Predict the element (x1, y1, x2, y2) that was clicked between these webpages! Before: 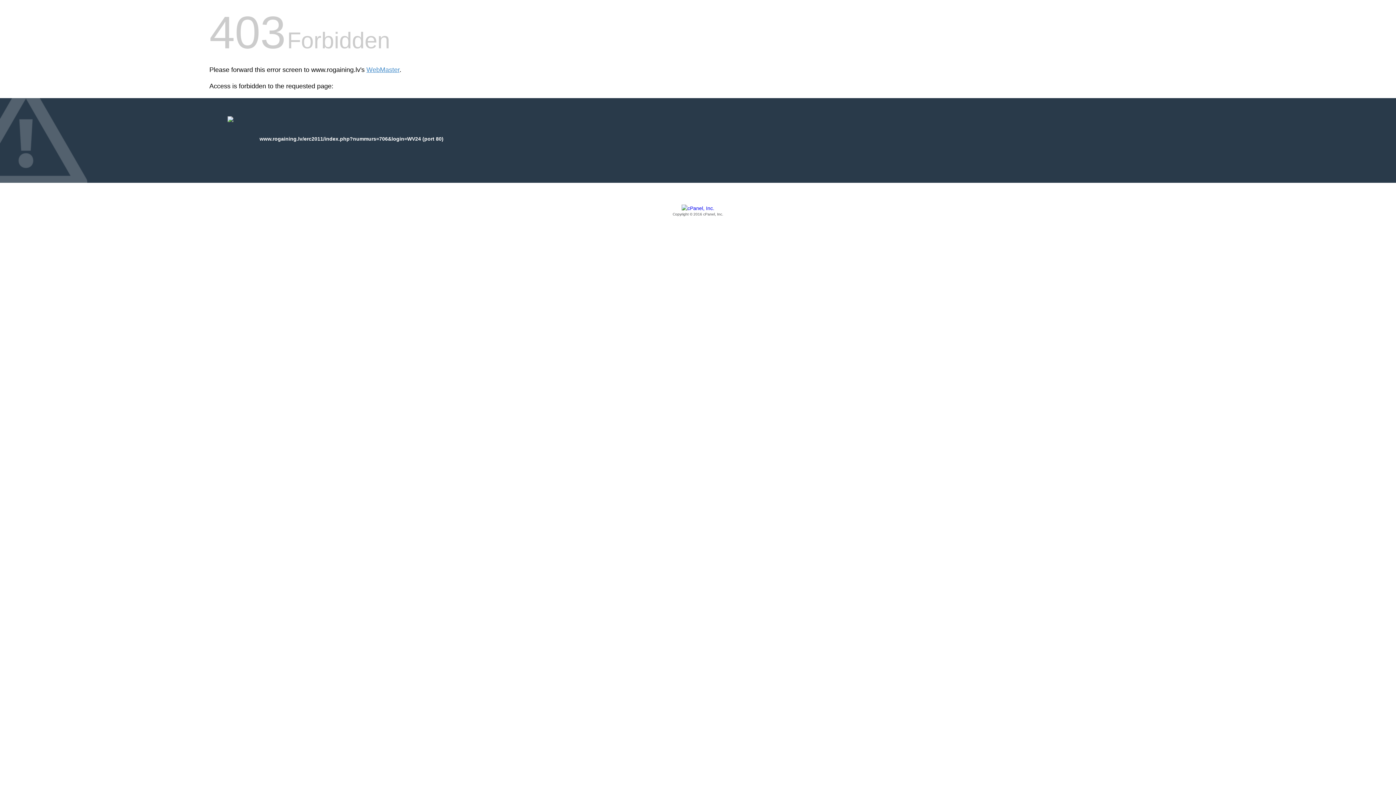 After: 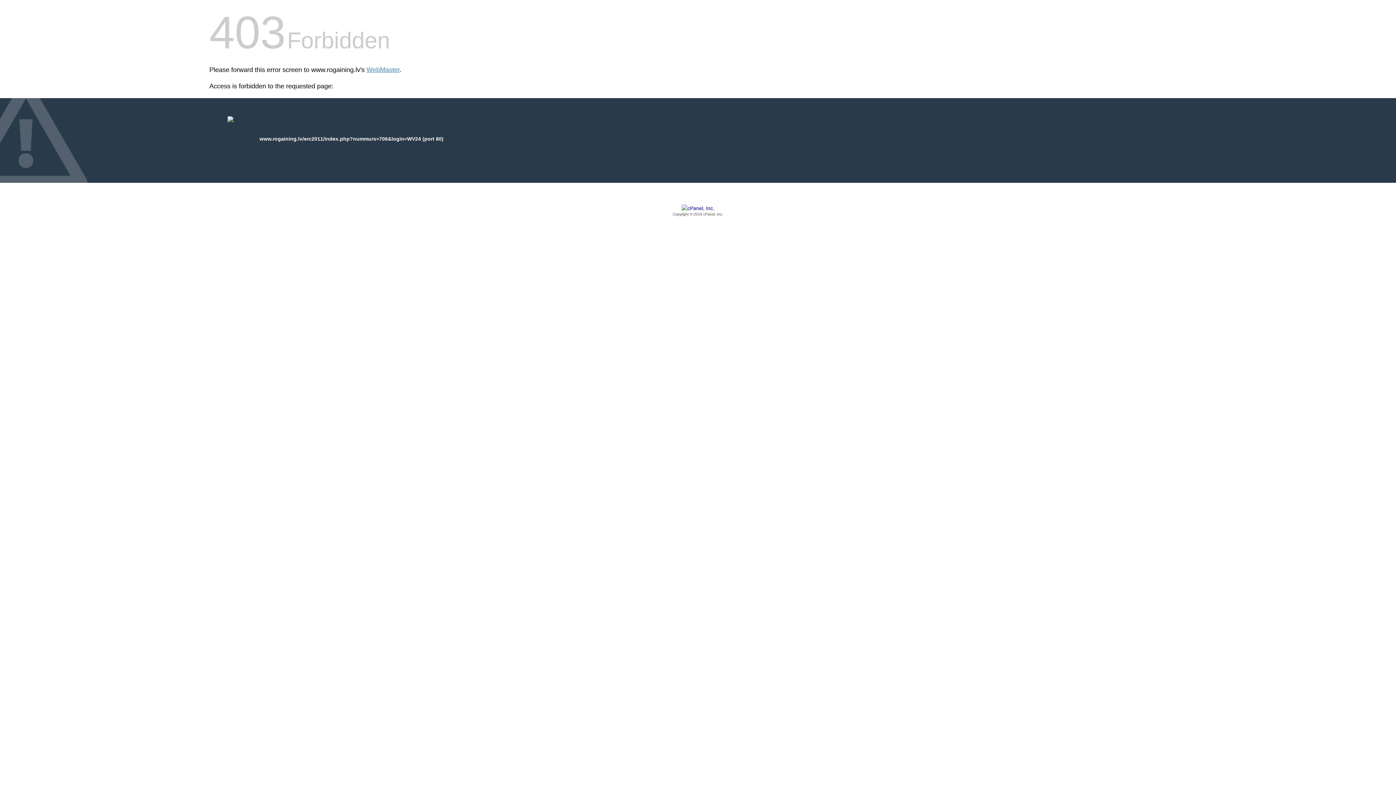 Action: label: Copyright © 2016 cPanel, Inc. bbox: (209, 205, 1186, 217)